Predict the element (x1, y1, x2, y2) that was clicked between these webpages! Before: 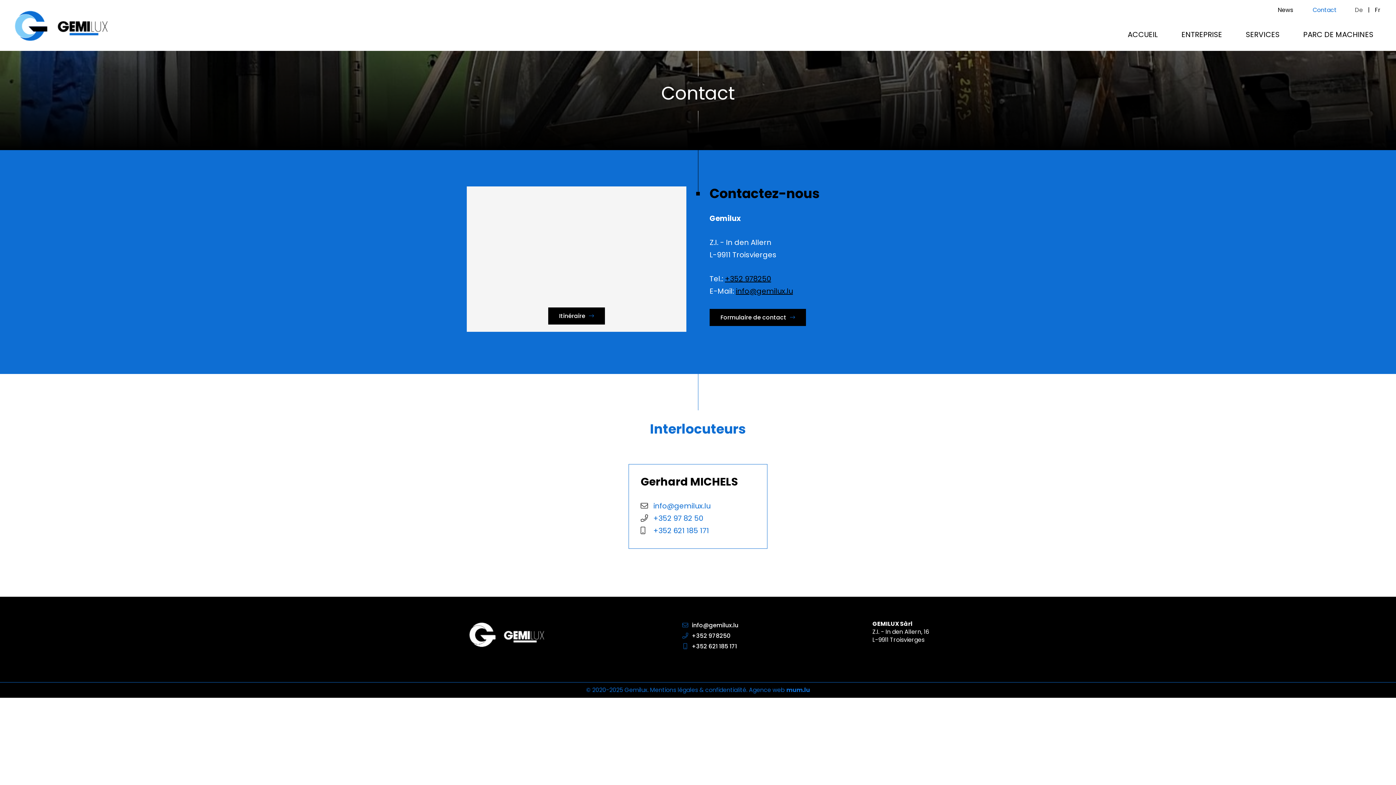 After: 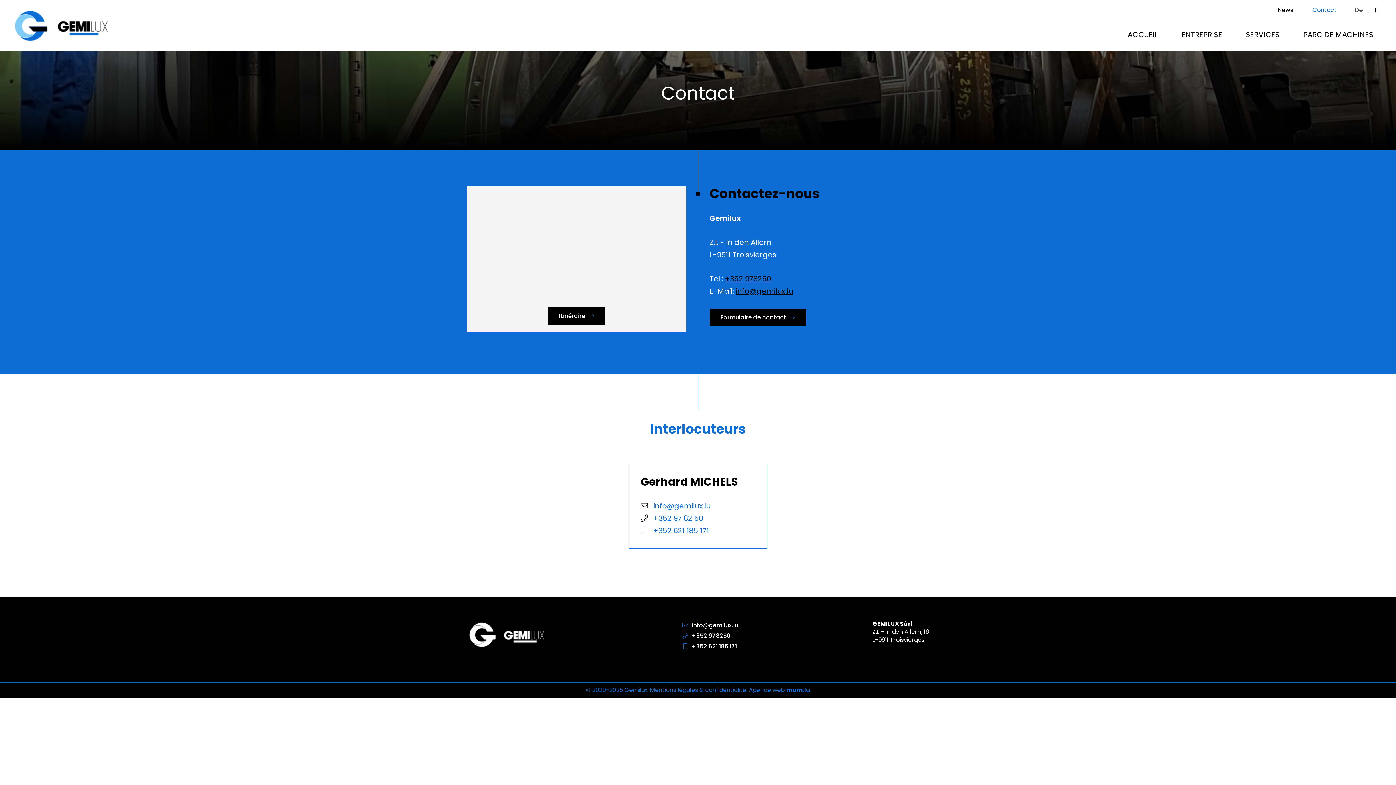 Action: bbox: (1304, 4, 1346, 16) label: Contact